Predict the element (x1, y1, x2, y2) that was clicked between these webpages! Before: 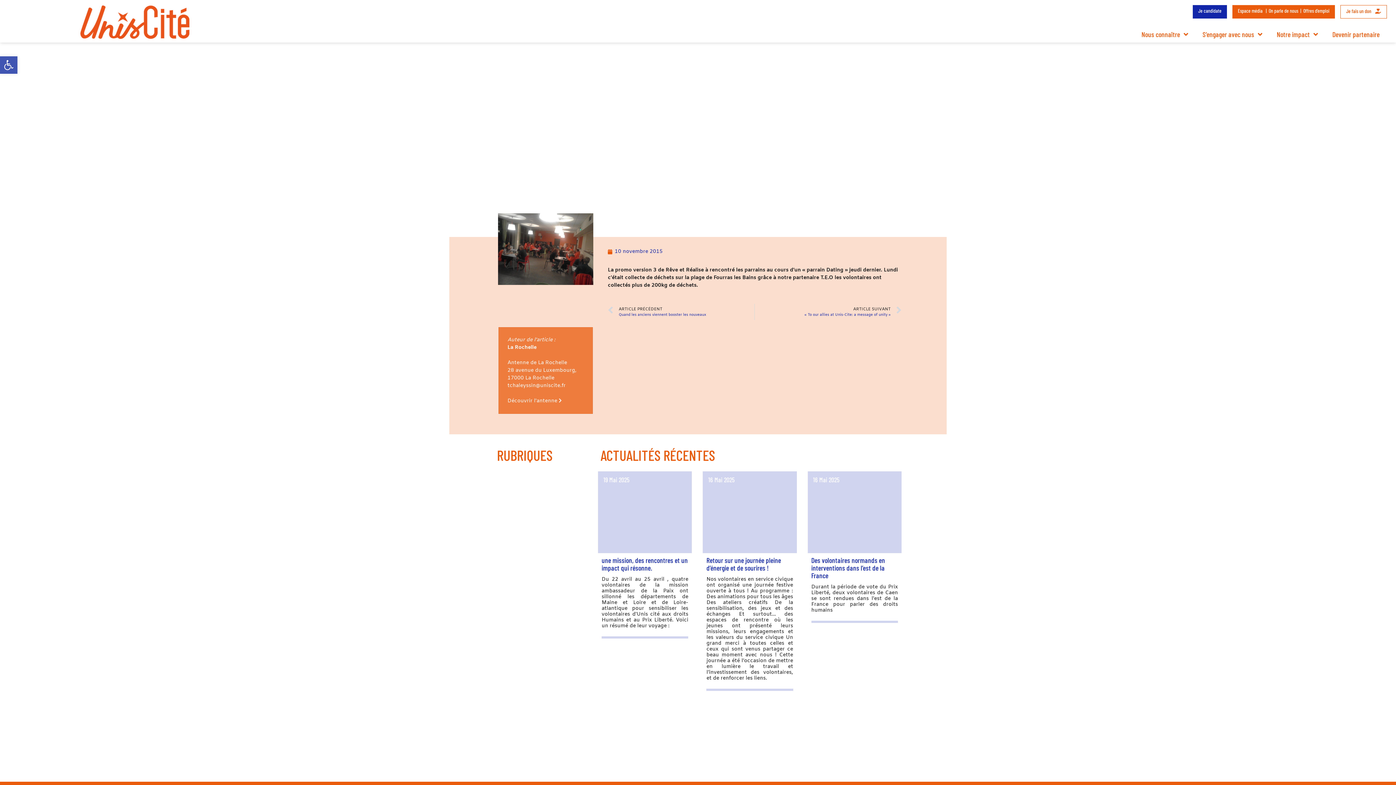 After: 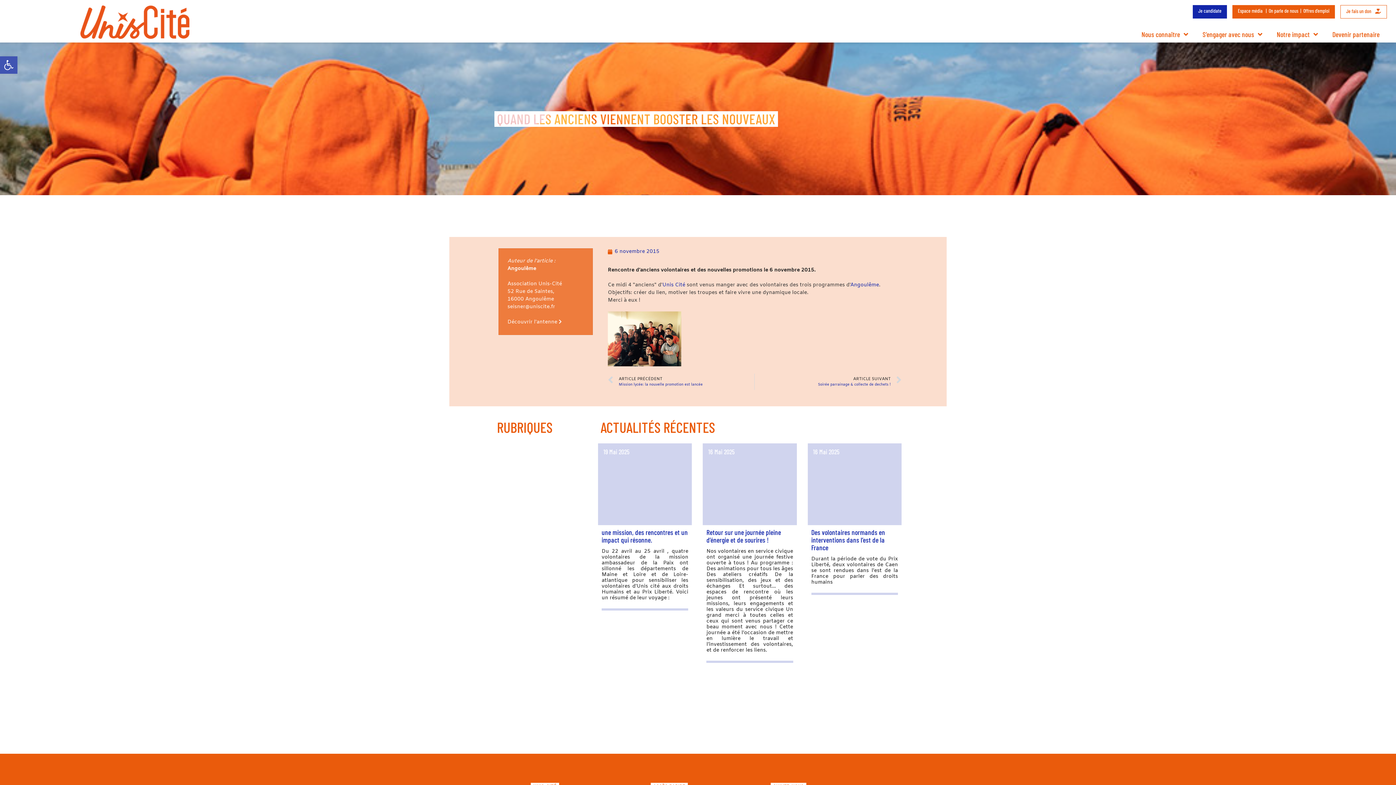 Action: bbox: (608, 304, 746, 320) label: Précédent
ARTICLE PRÉCÉDENT
Quand les anciens viennent booster les nouveaux